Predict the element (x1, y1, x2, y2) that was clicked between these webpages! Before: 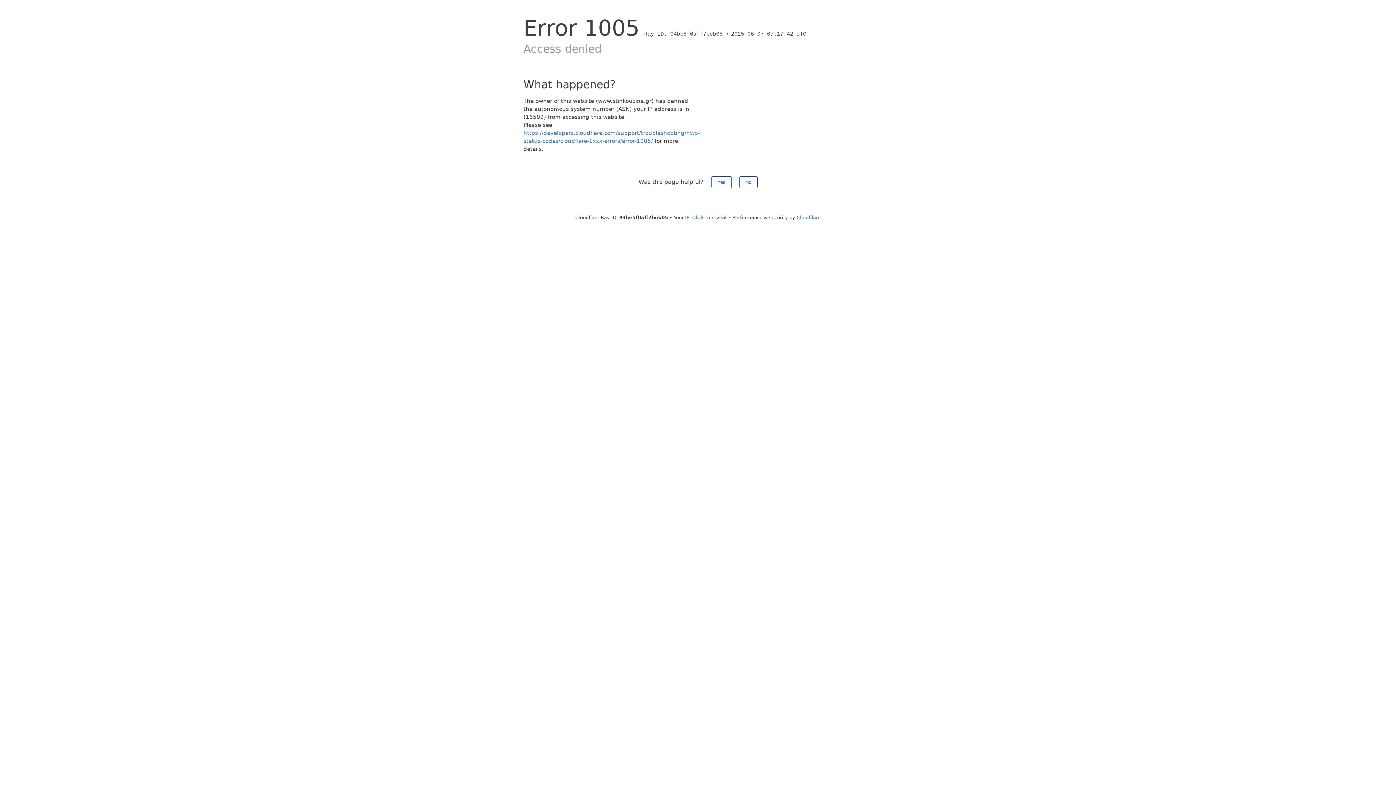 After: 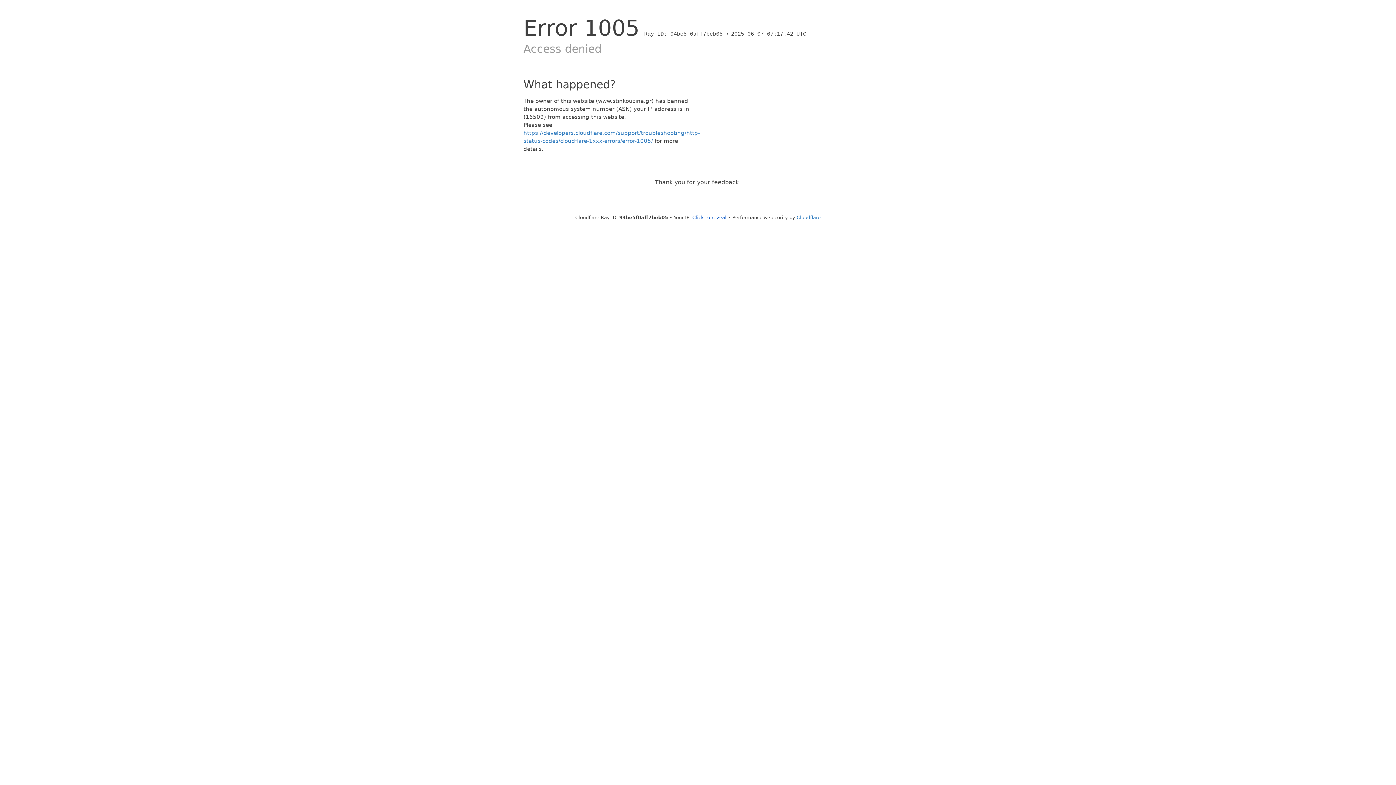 Action: bbox: (711, 176, 731, 188) label: Yes